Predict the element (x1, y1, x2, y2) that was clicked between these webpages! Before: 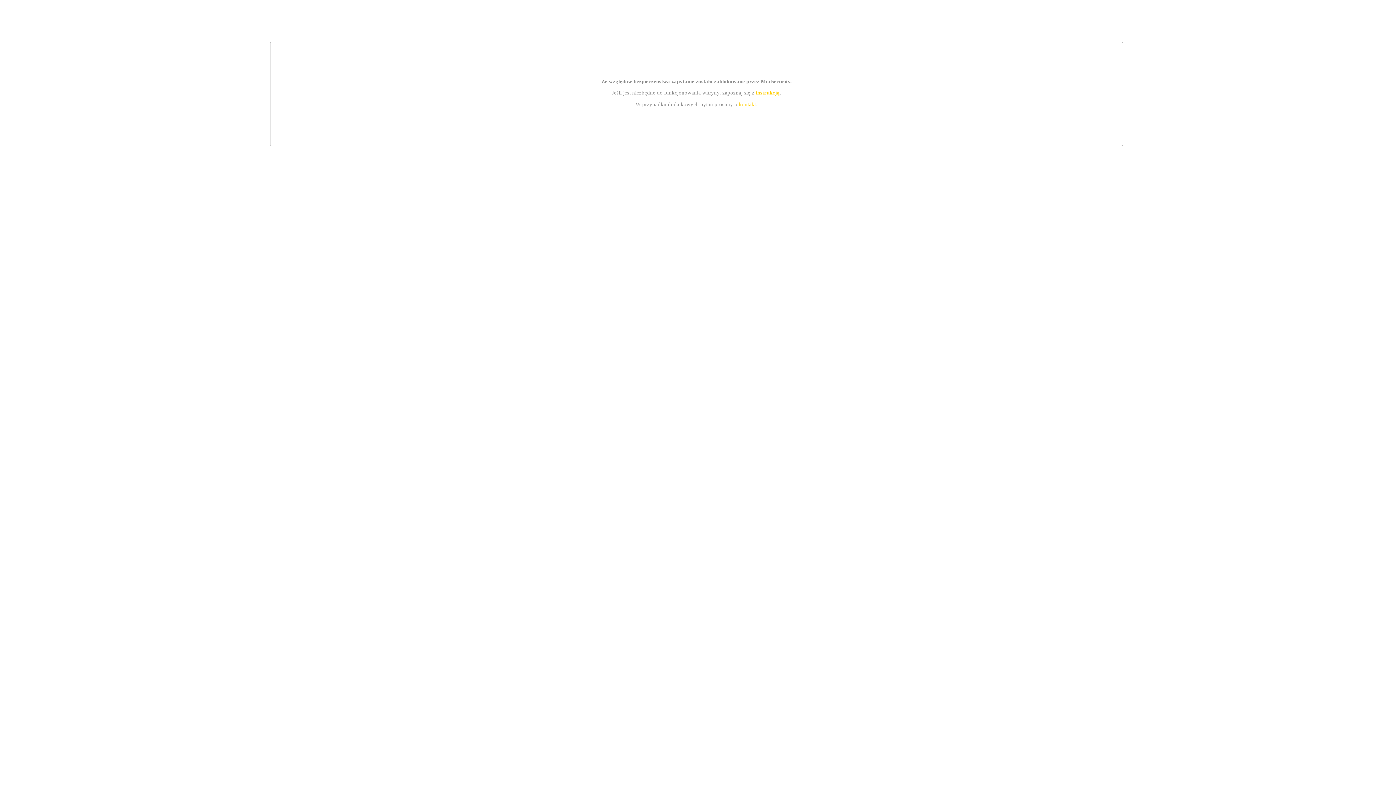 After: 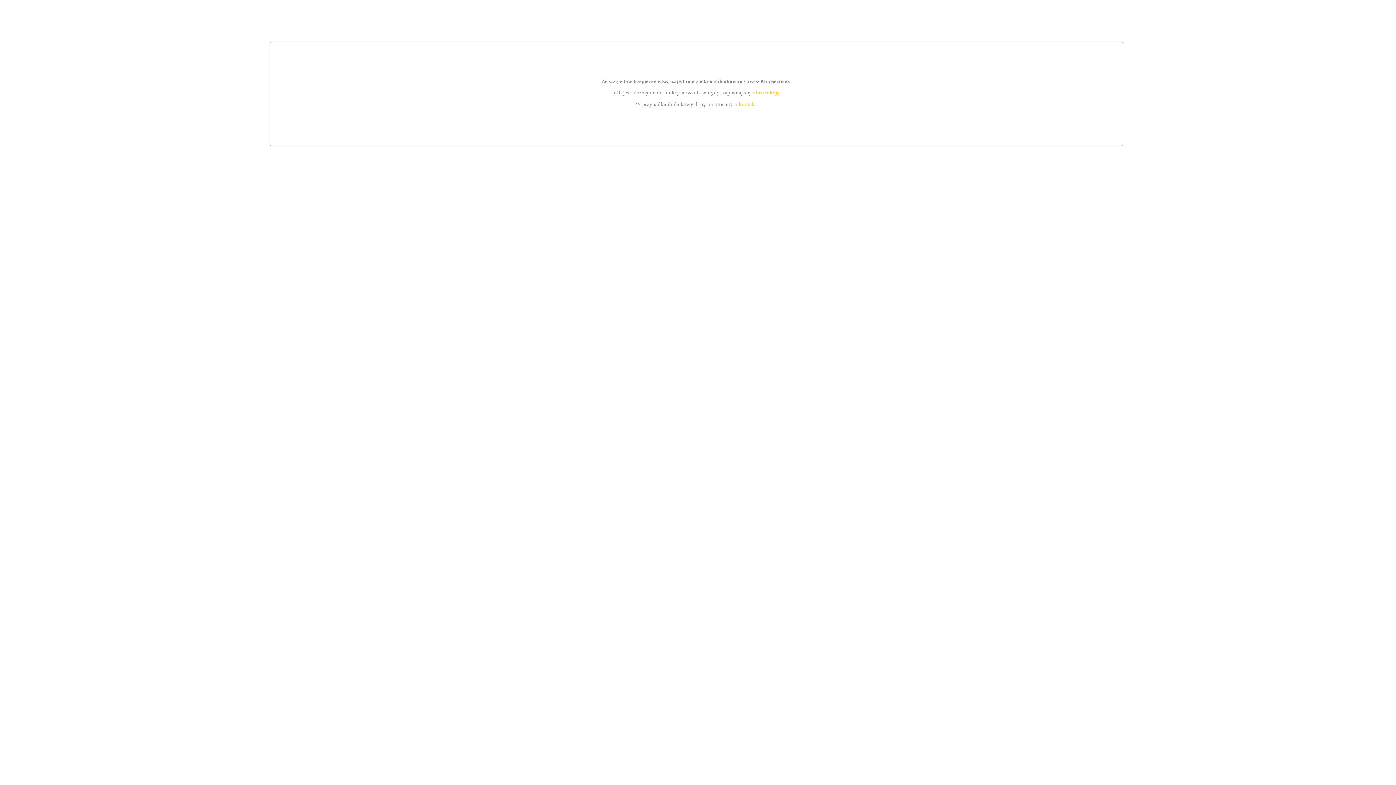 Action: bbox: (755, 89, 779, 95) label: instrukcją